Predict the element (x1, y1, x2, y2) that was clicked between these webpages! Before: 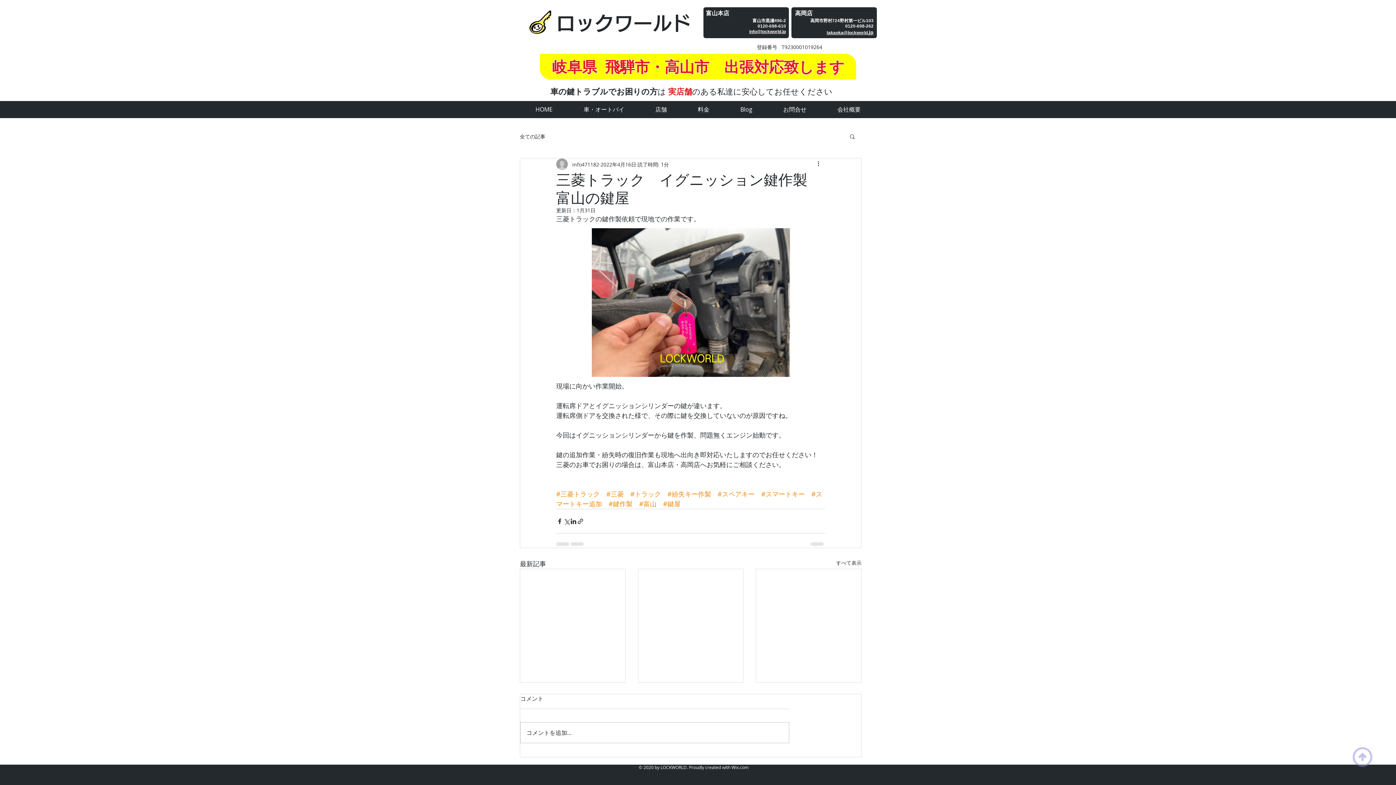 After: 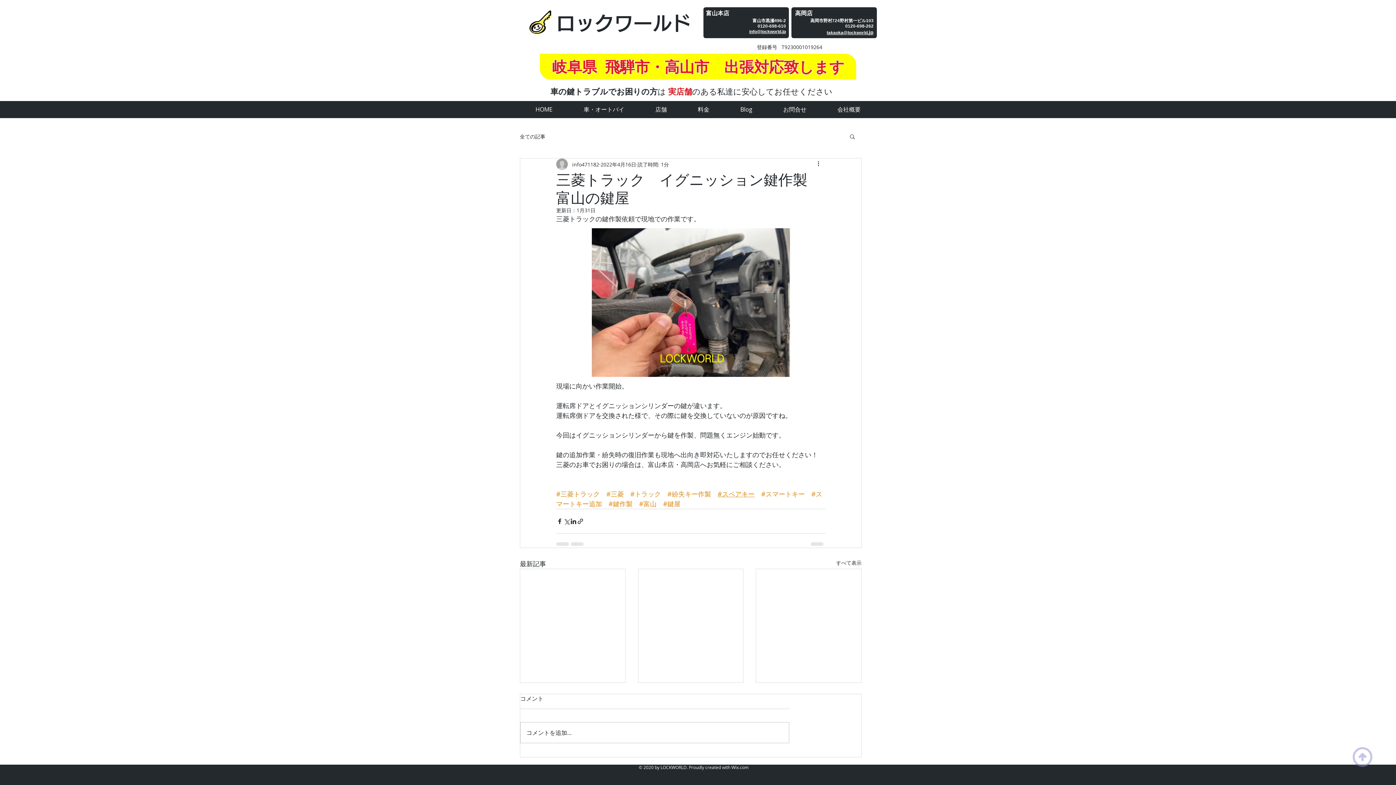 Action: bbox: (717, 489, 754, 498) label: #スペアキー